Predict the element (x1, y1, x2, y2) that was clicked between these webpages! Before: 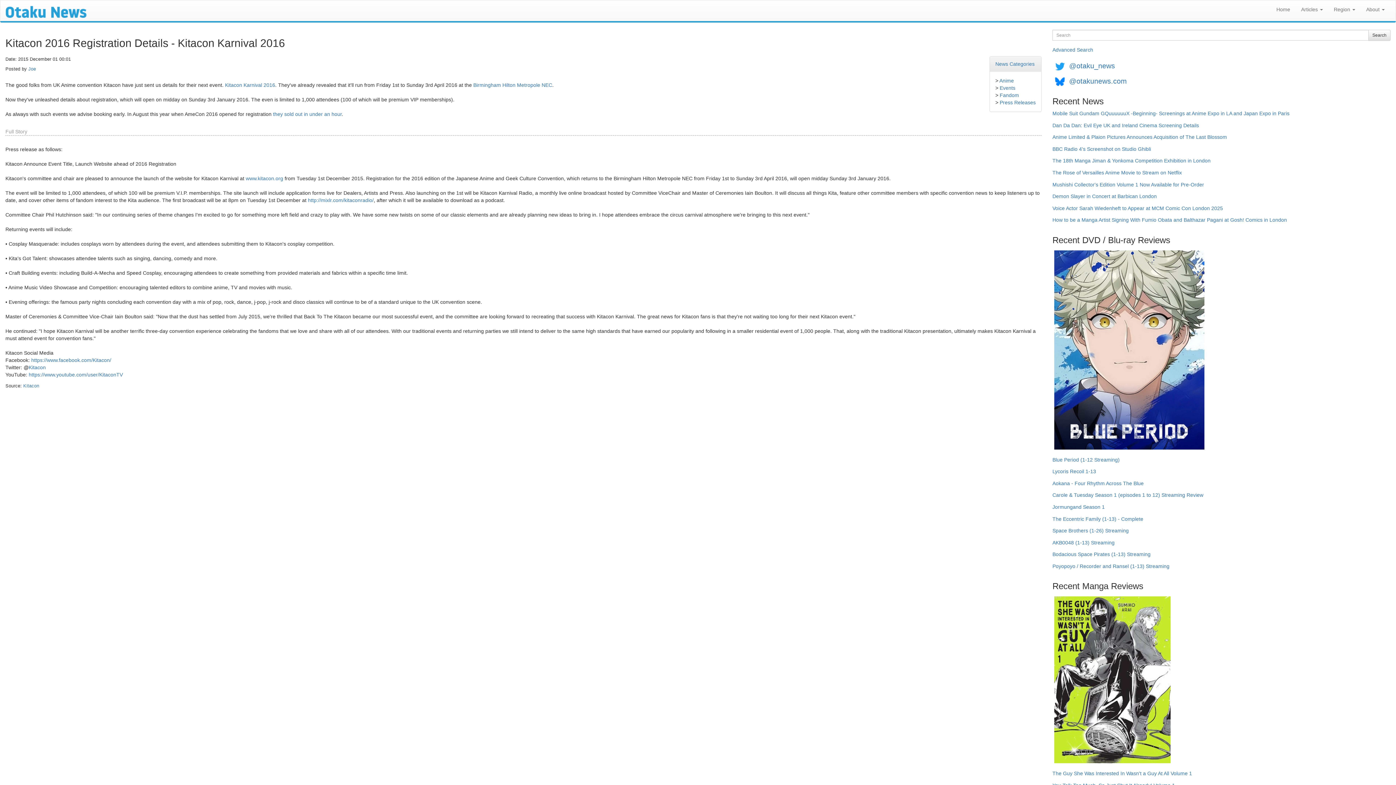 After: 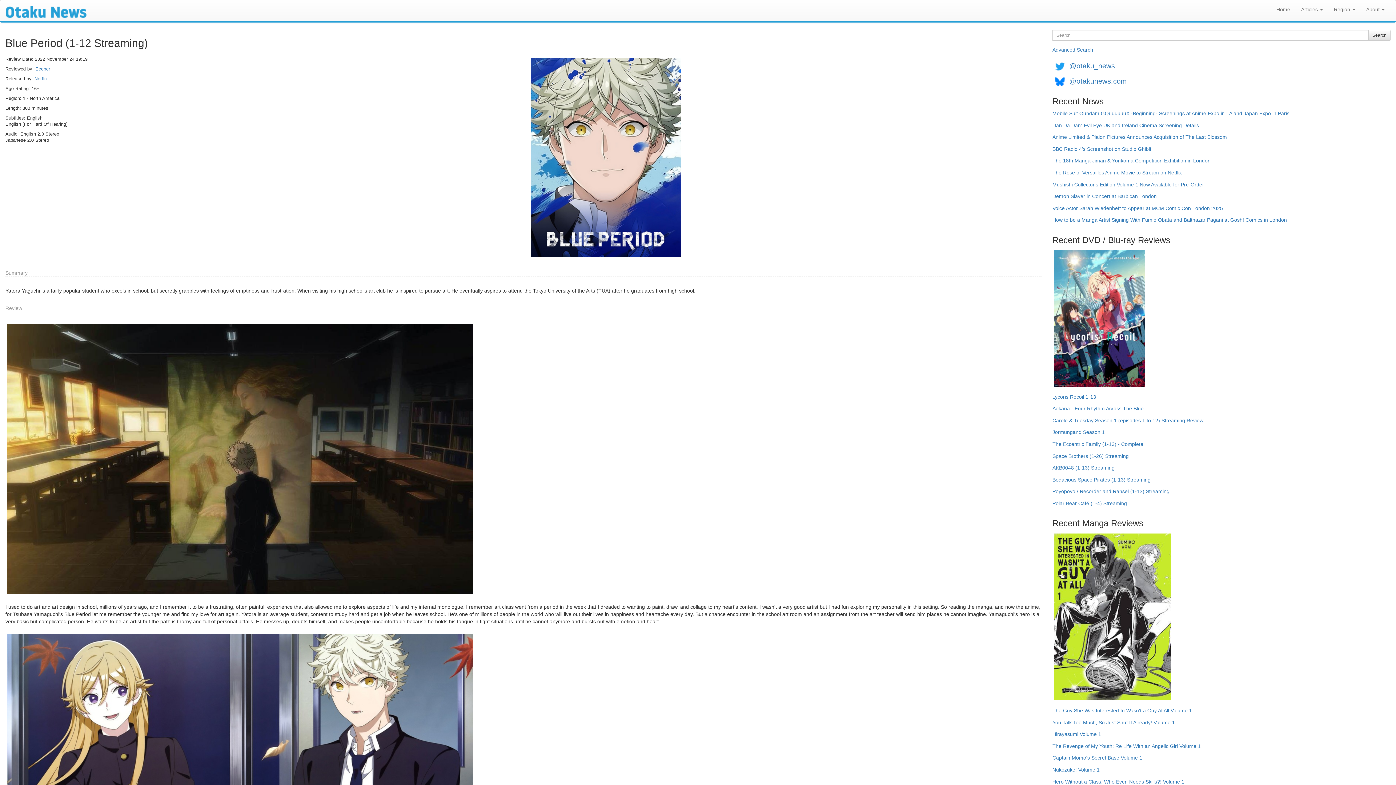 Action: label: Blue Period (1-12 Streaming) bbox: (1052, 456, 1120, 468)